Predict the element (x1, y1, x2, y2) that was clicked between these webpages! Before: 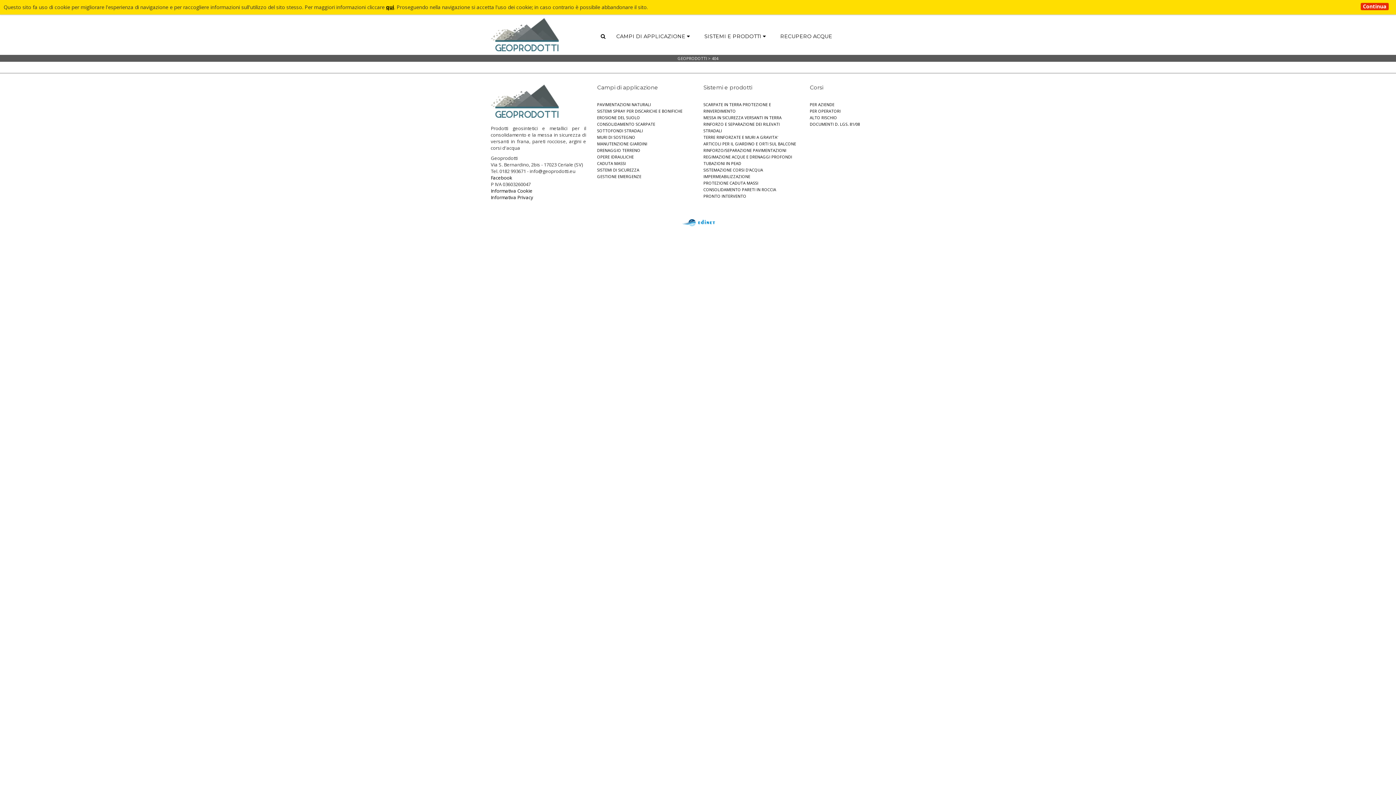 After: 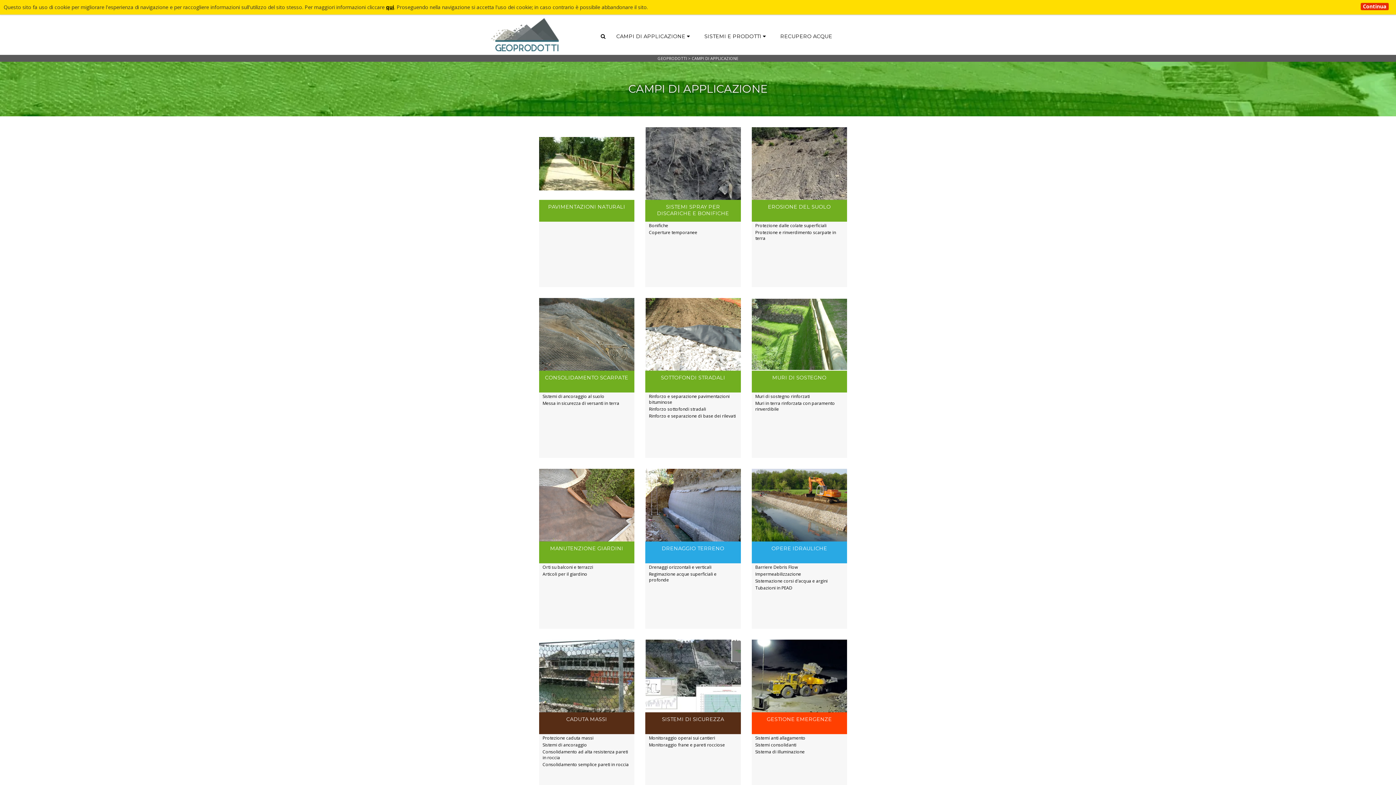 Action: bbox: (609, 29, 697, 43) label: CAMPI DI APPLICAZIONE 